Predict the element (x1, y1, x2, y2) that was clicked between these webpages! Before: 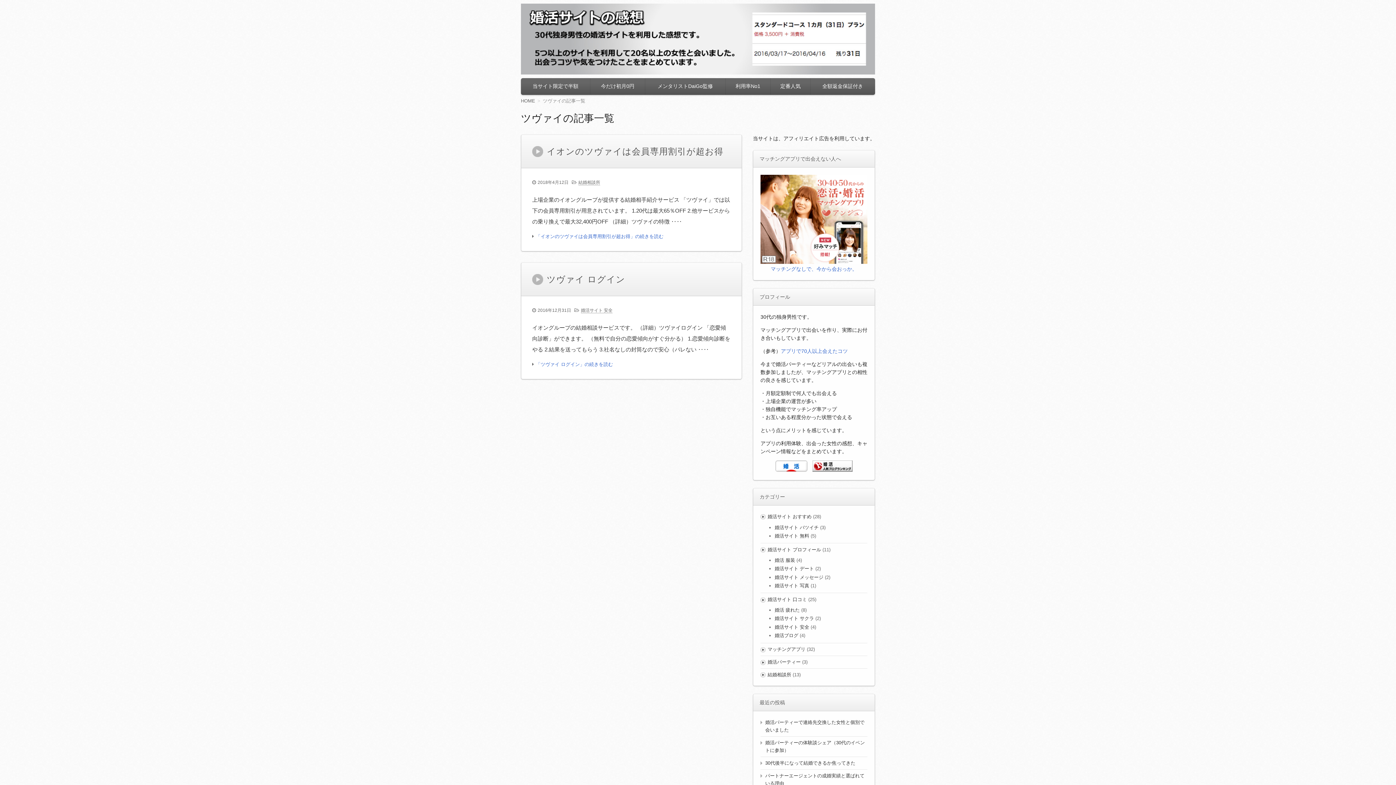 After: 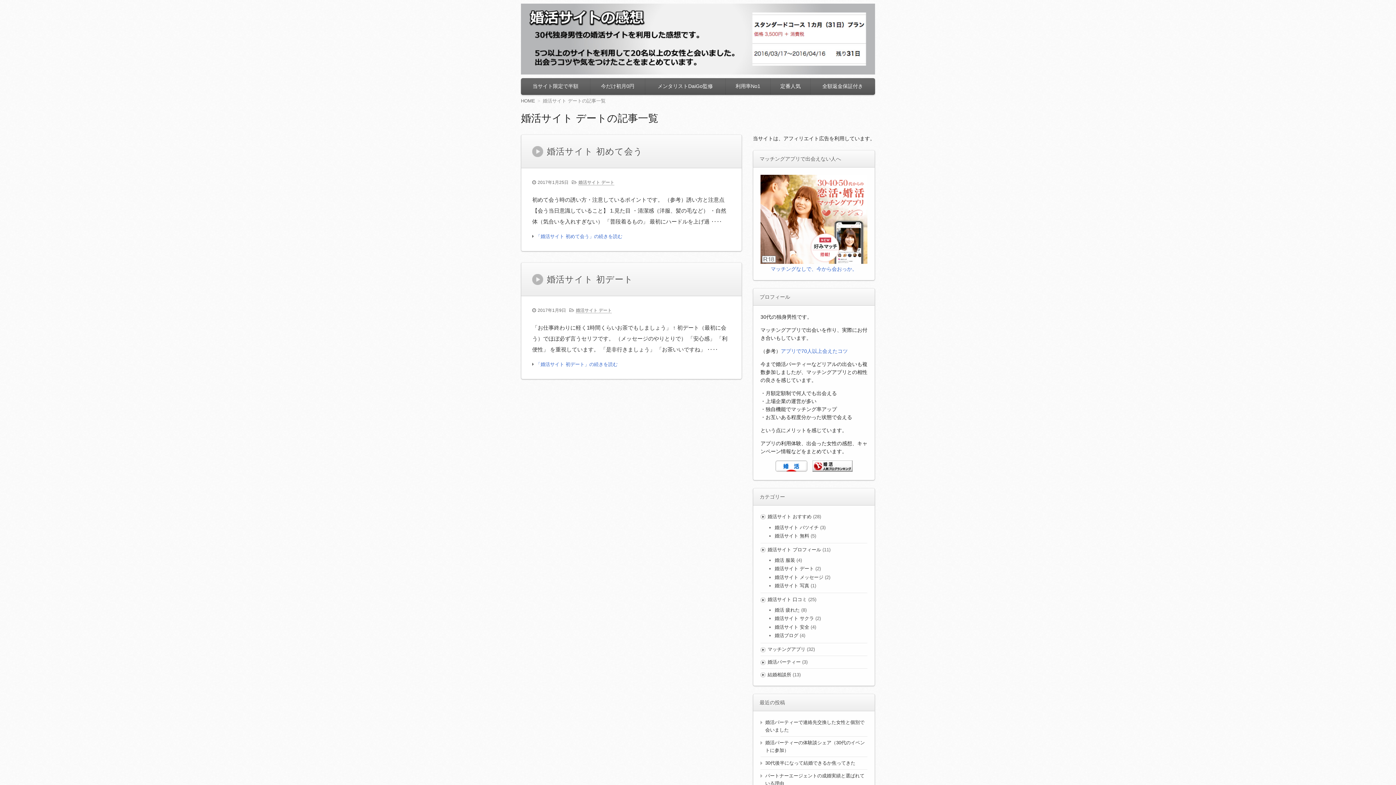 Action: bbox: (774, 566, 814, 572) label: 婚活サイト デート